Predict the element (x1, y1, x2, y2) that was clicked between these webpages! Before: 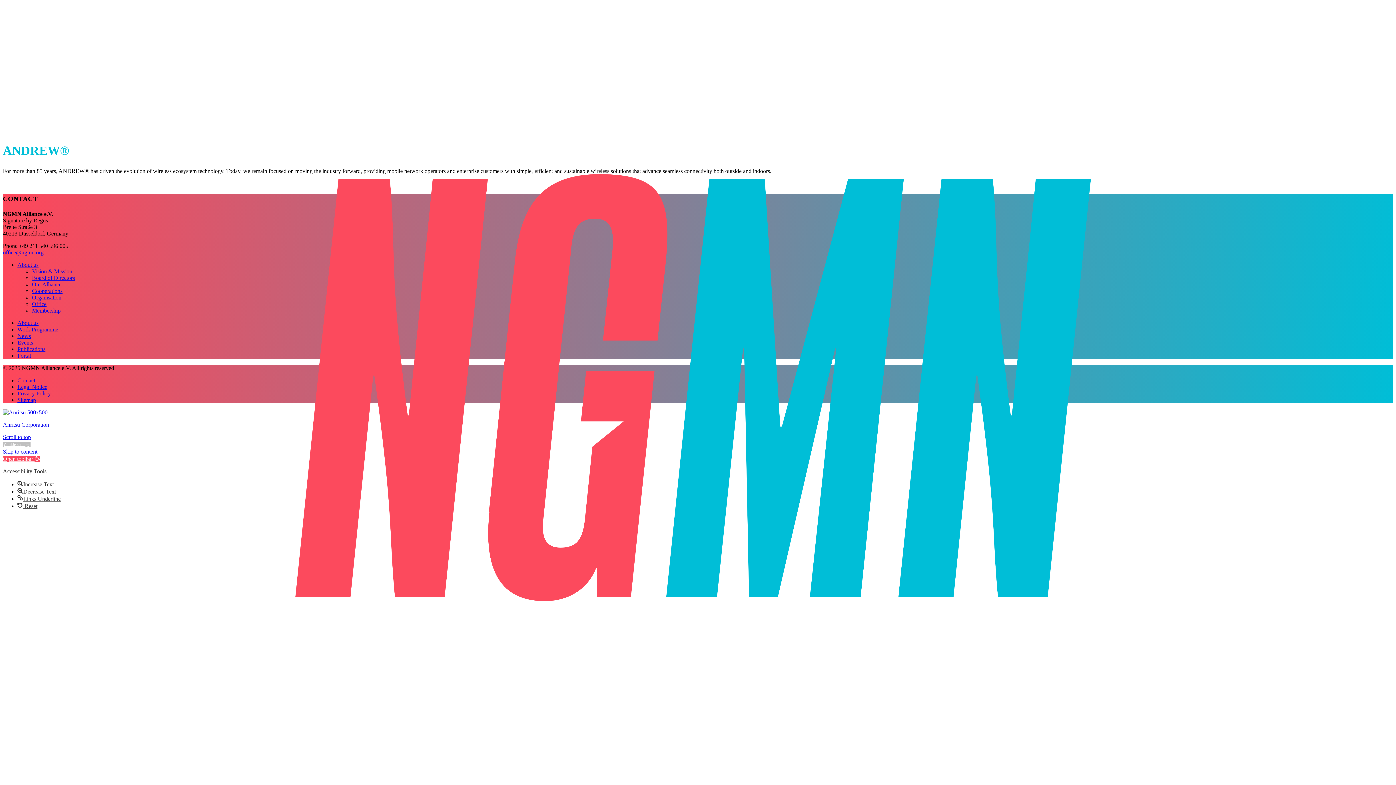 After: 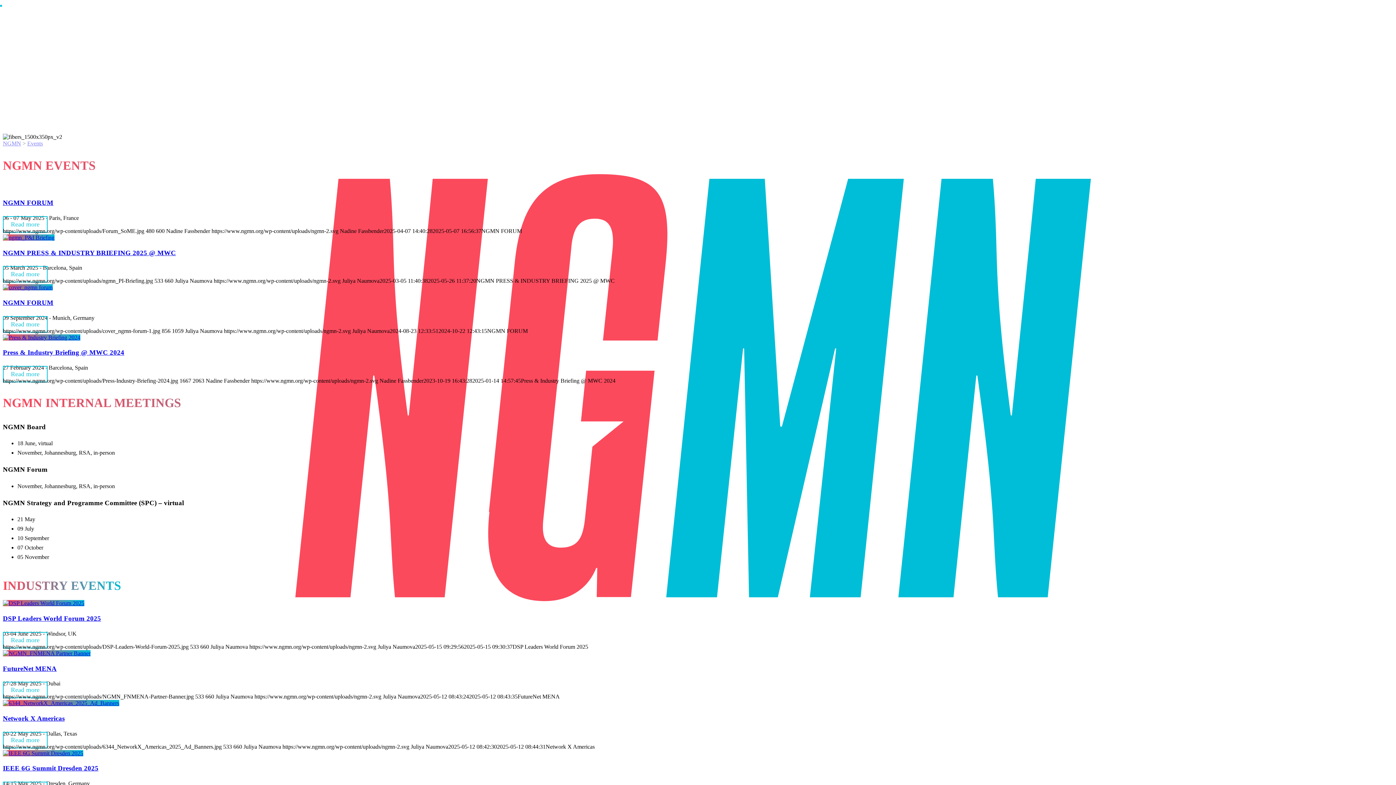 Action: label: Events bbox: (17, 339, 33, 345)